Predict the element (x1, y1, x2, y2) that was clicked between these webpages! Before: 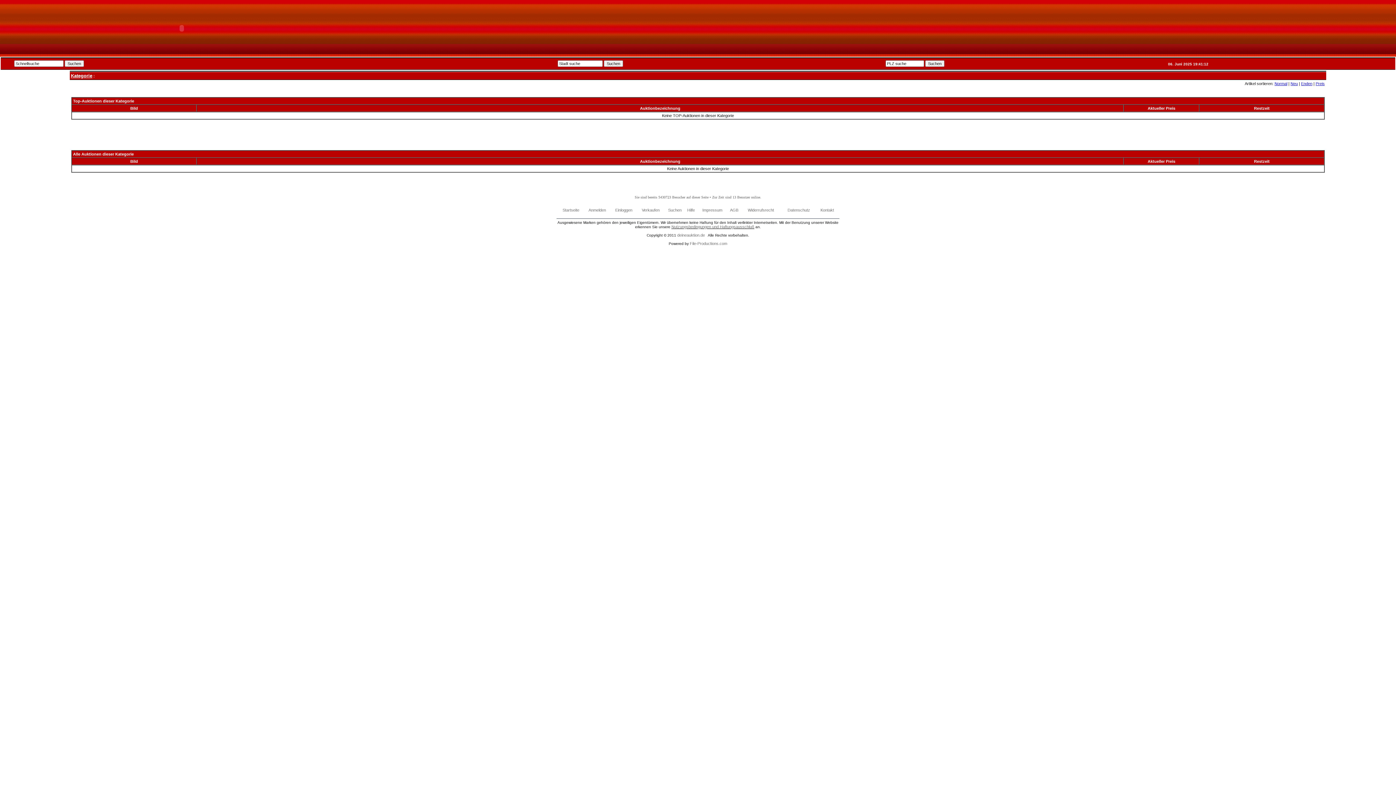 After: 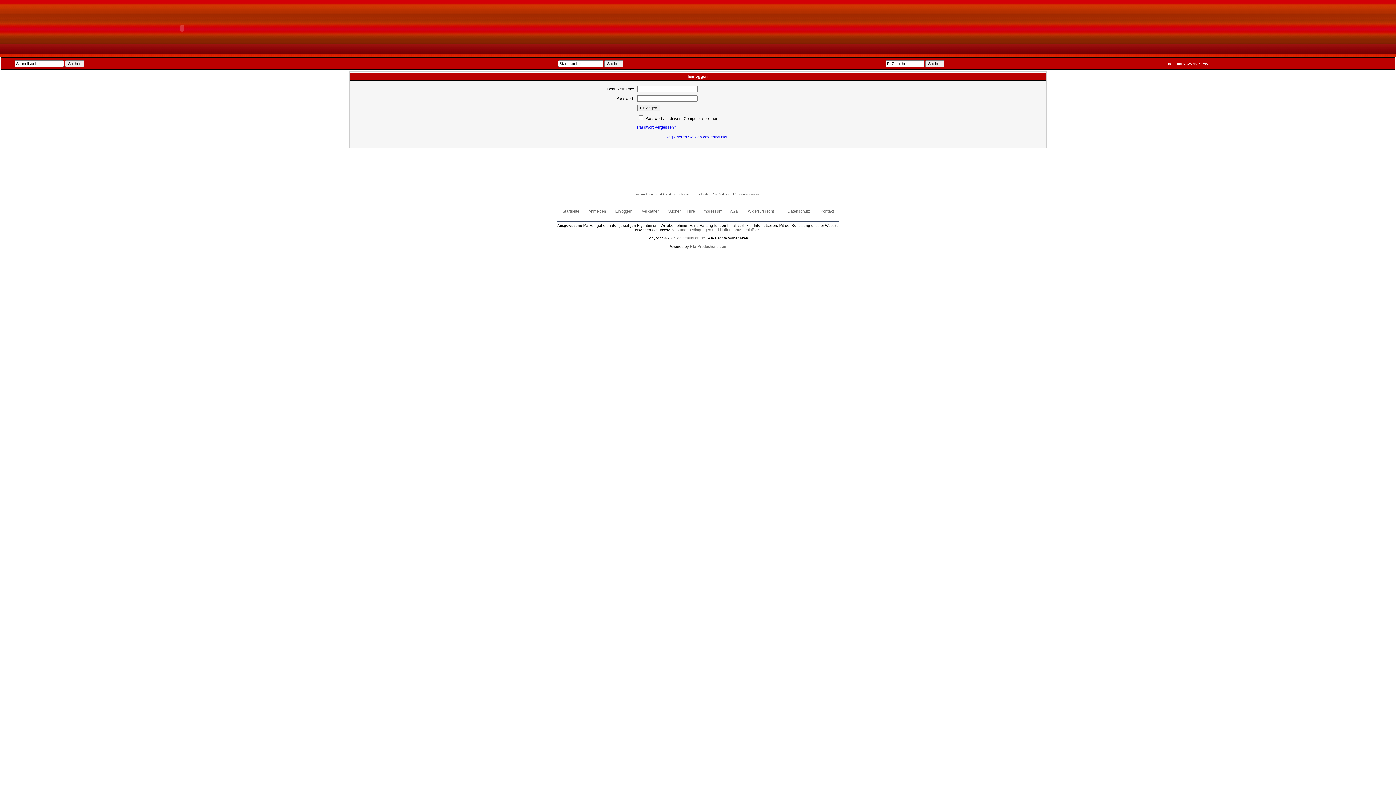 Action: label: Einloggen bbox: (615, 208, 632, 212)